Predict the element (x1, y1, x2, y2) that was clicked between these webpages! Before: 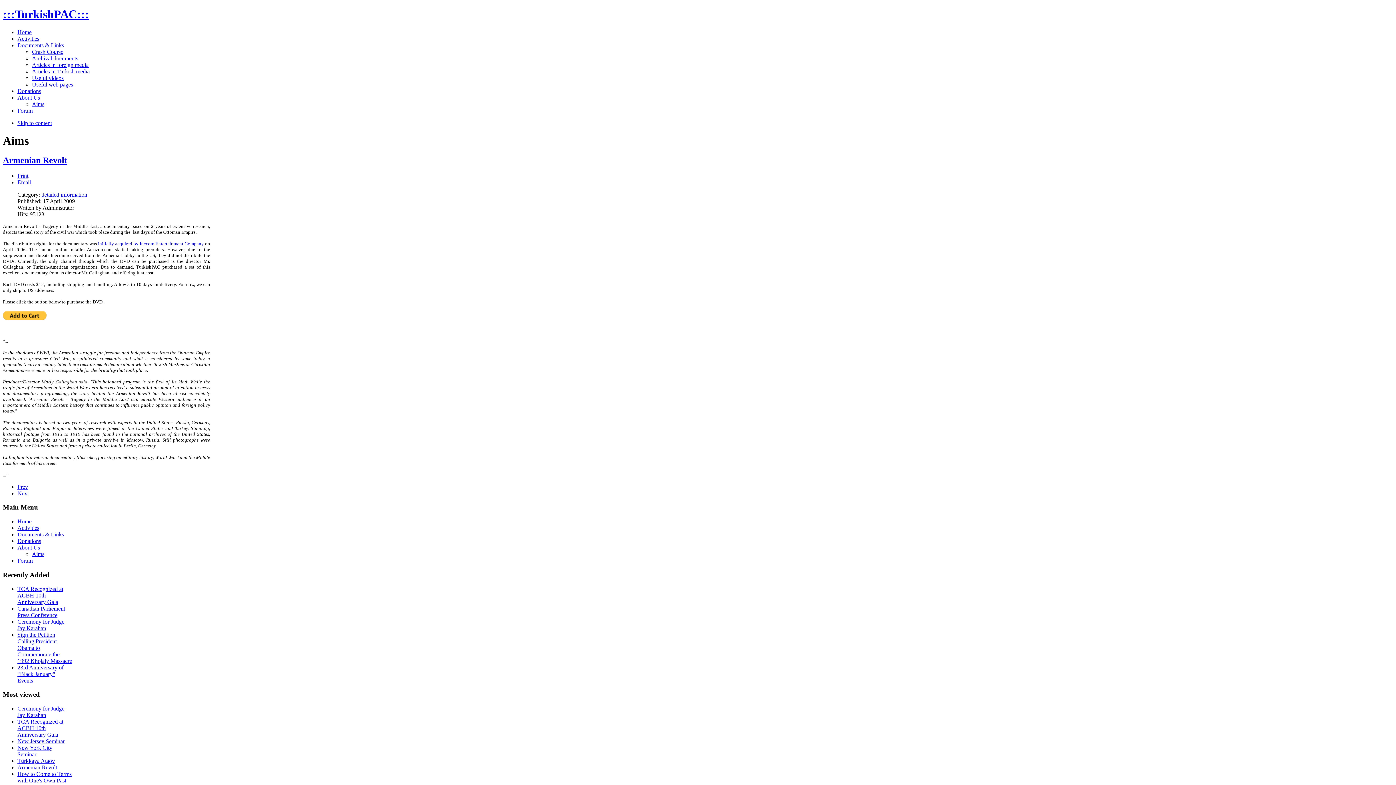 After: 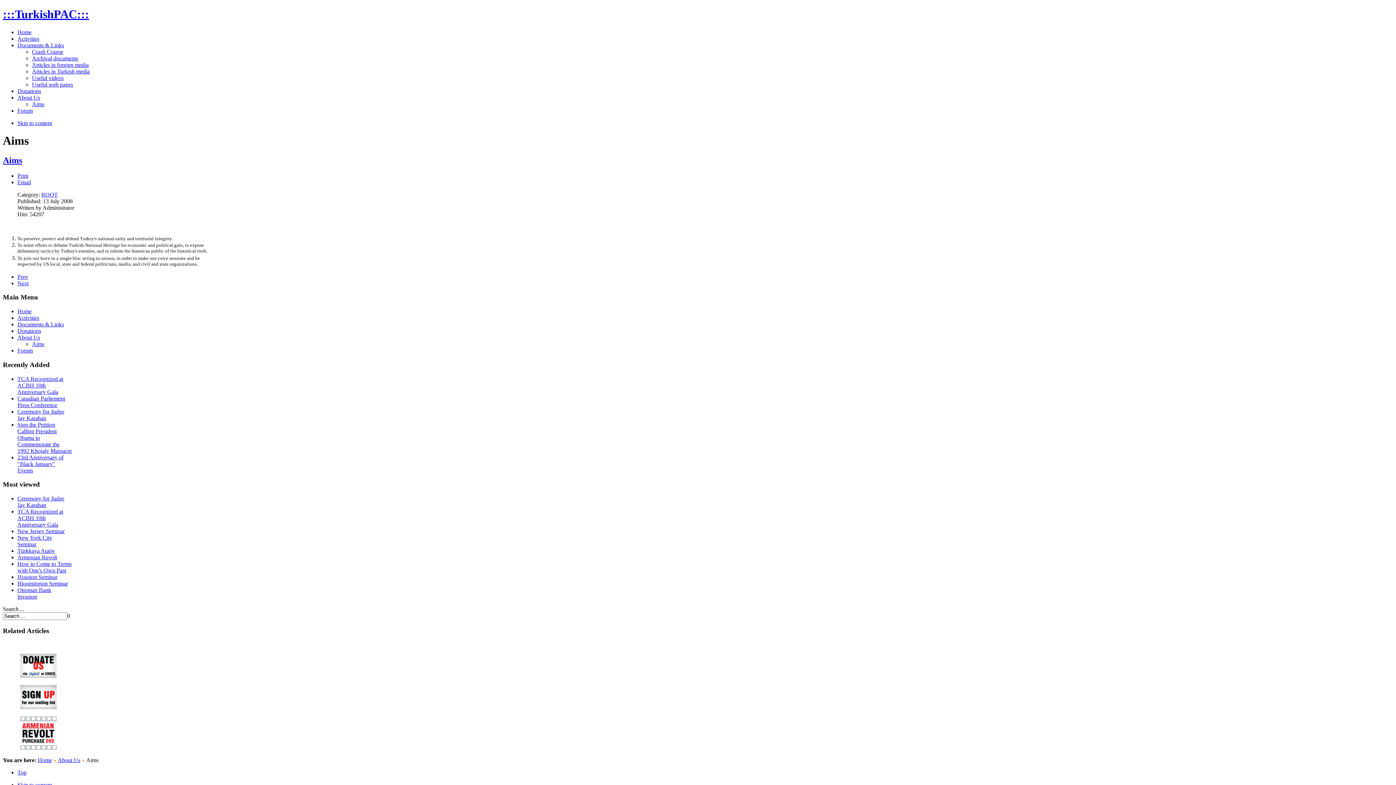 Action: label: Aims bbox: (32, 551, 44, 557)